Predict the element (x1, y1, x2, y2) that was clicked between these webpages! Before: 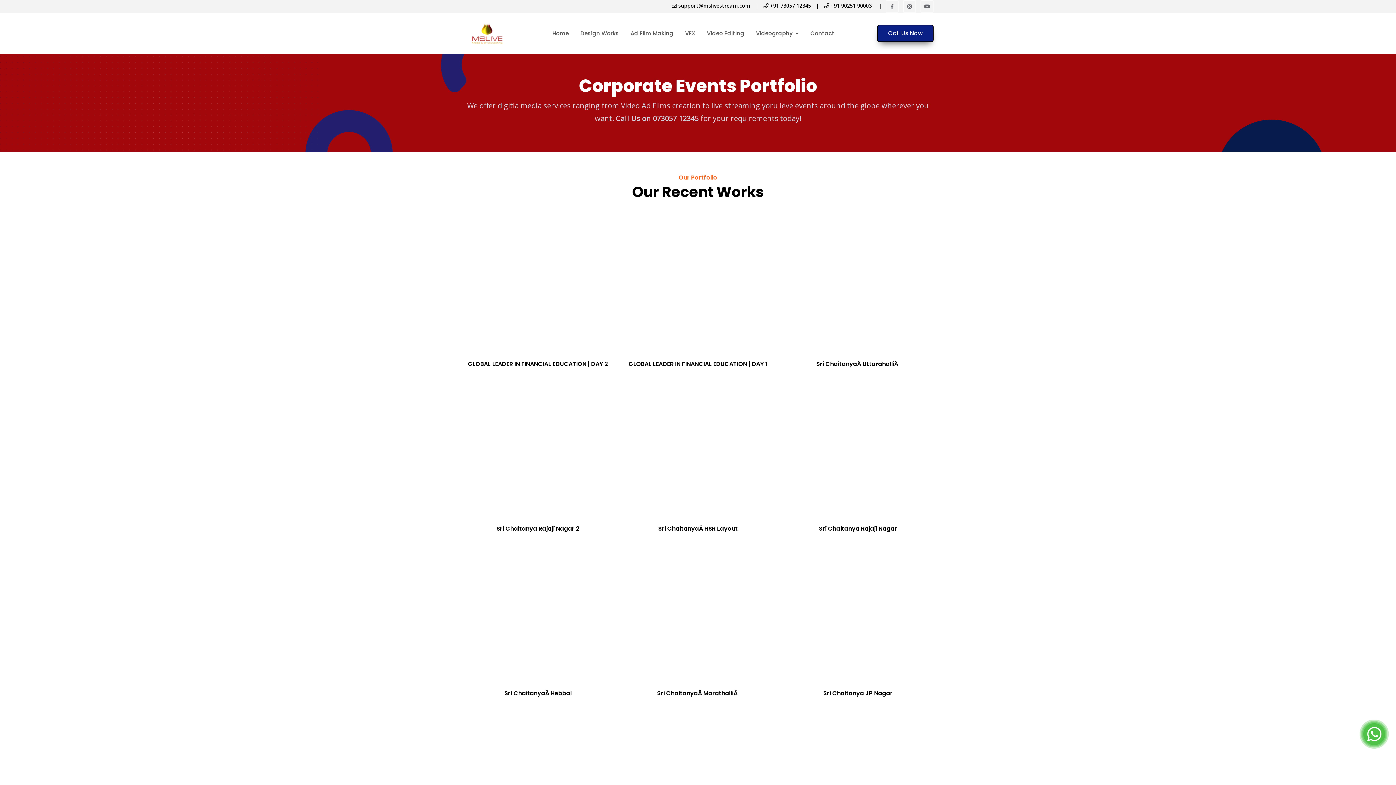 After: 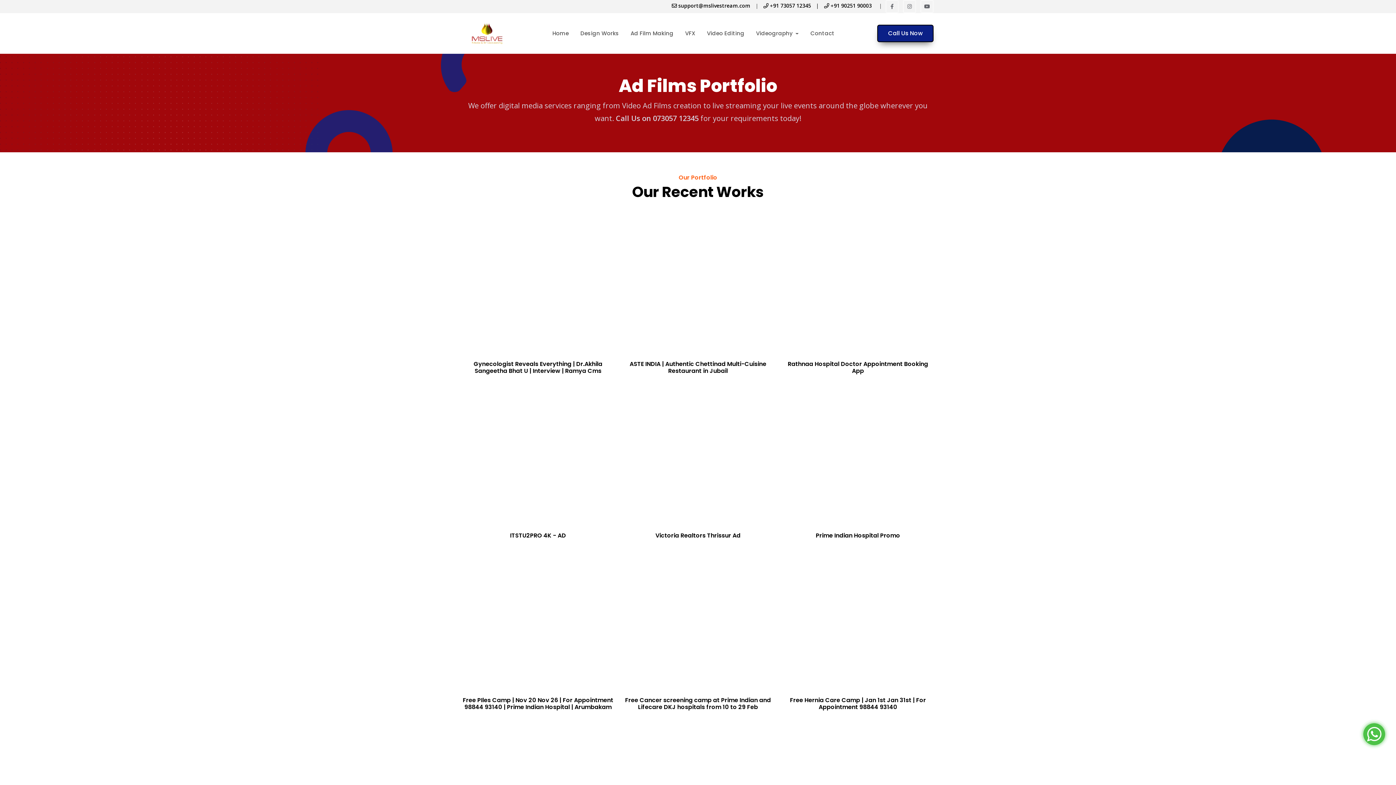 Action: label: Ad Film Making bbox: (624, 23, 679, 43)